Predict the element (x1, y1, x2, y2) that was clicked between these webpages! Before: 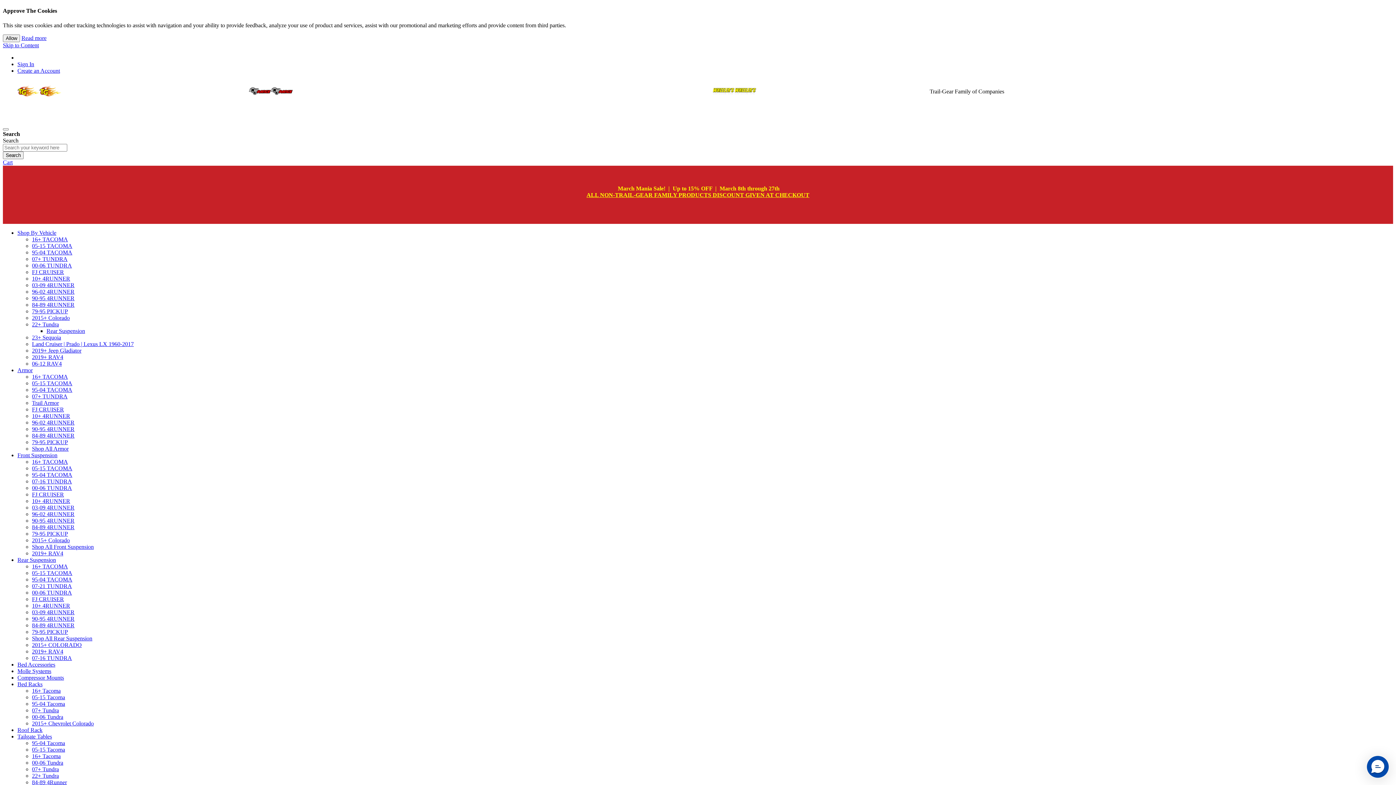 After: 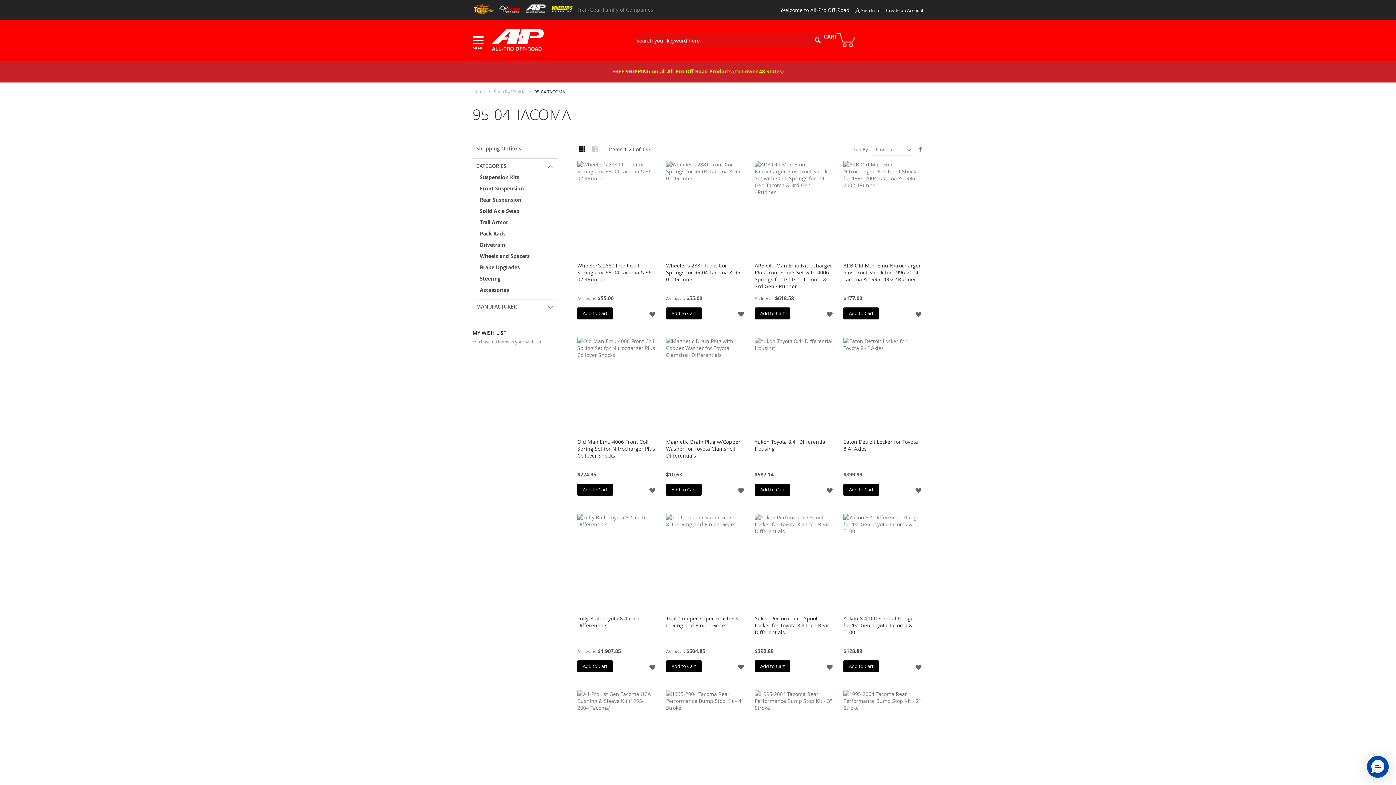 Action: bbox: (32, 249, 72, 255) label: 95-04 TACOMA